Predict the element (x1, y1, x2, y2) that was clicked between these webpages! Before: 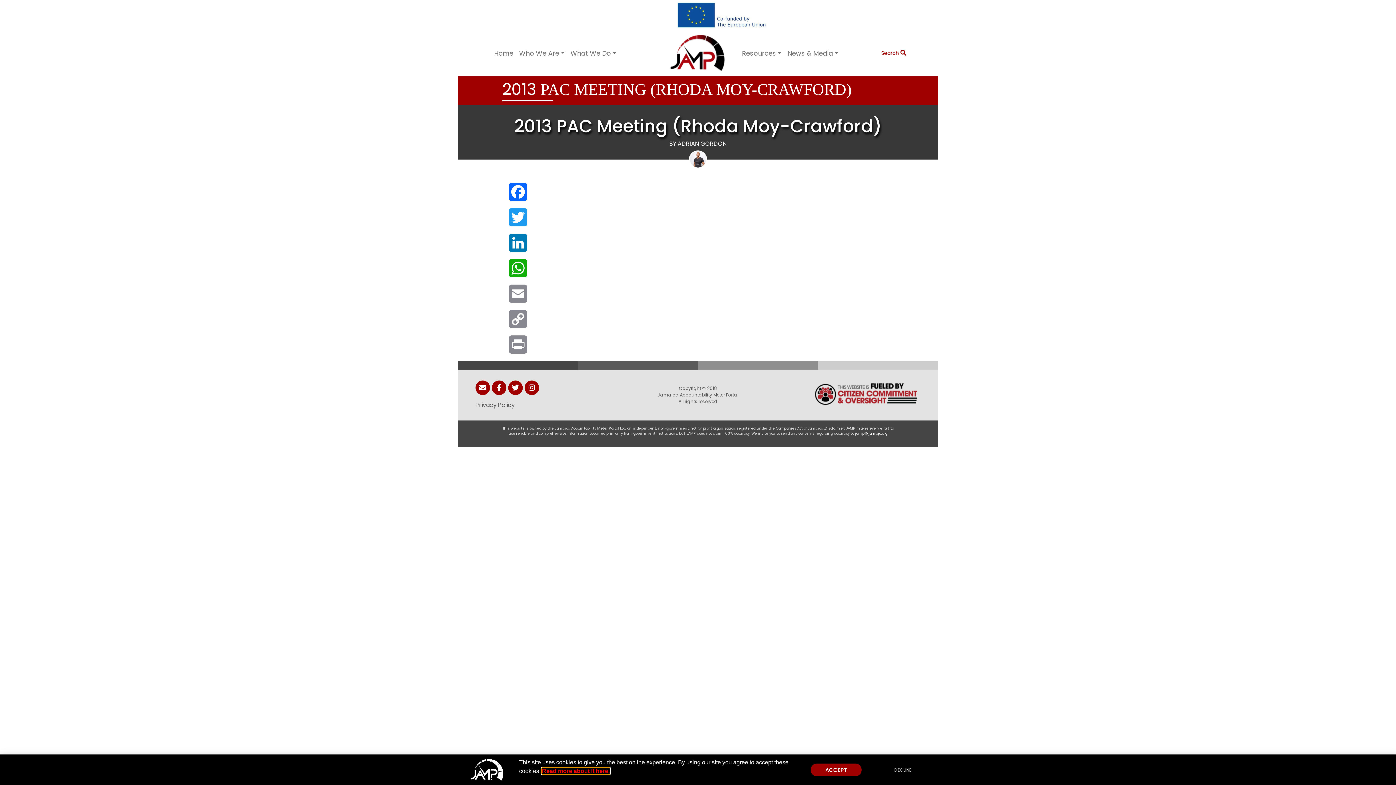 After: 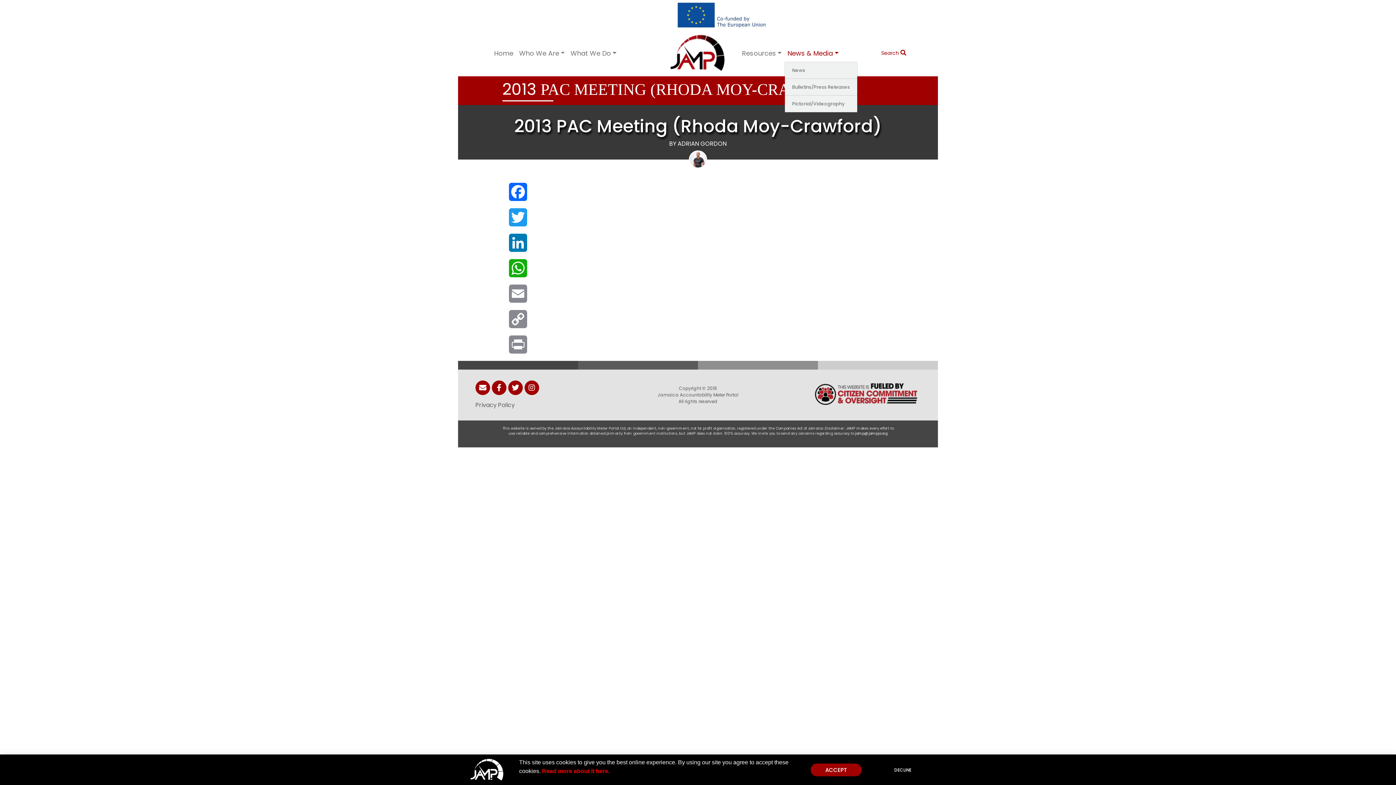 Action: bbox: (784, 45, 841, 61) label: News & Media